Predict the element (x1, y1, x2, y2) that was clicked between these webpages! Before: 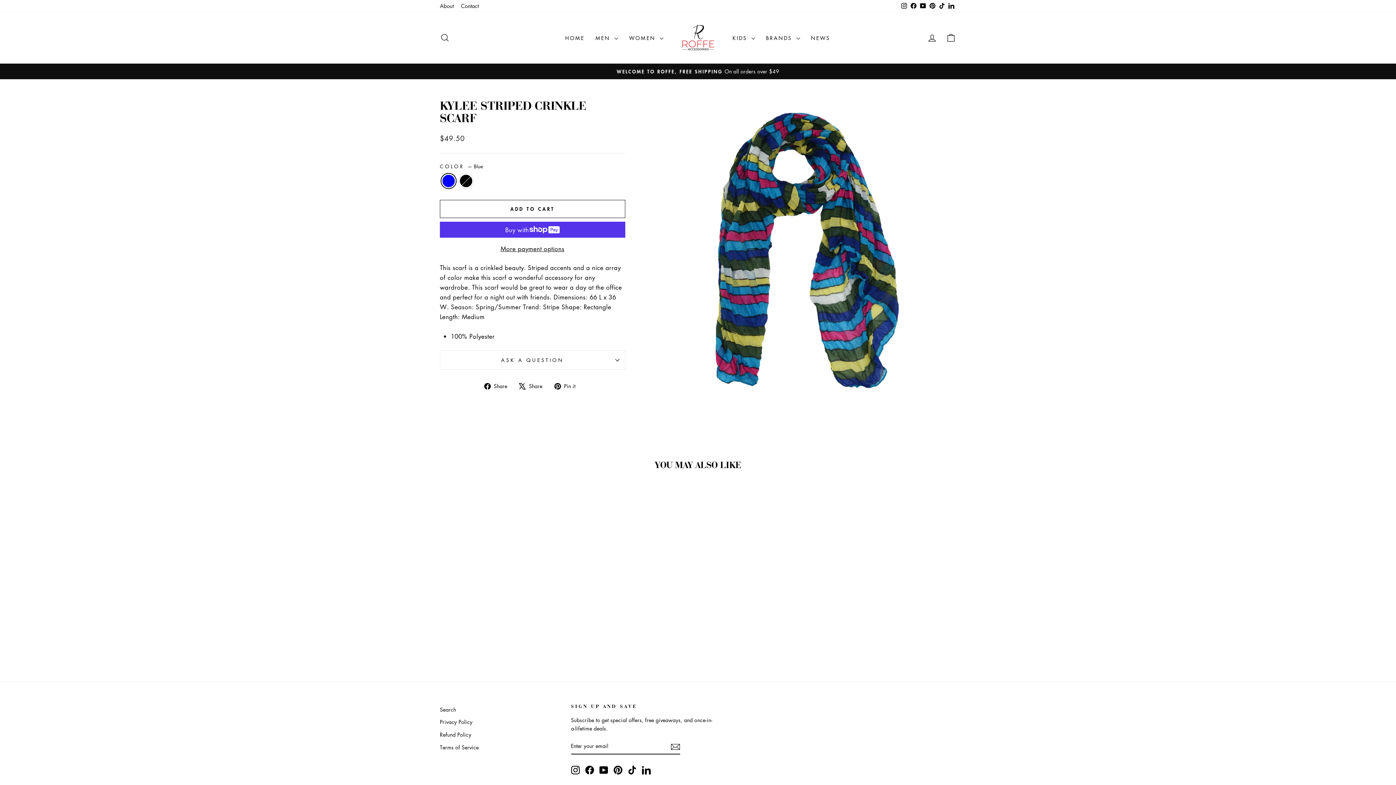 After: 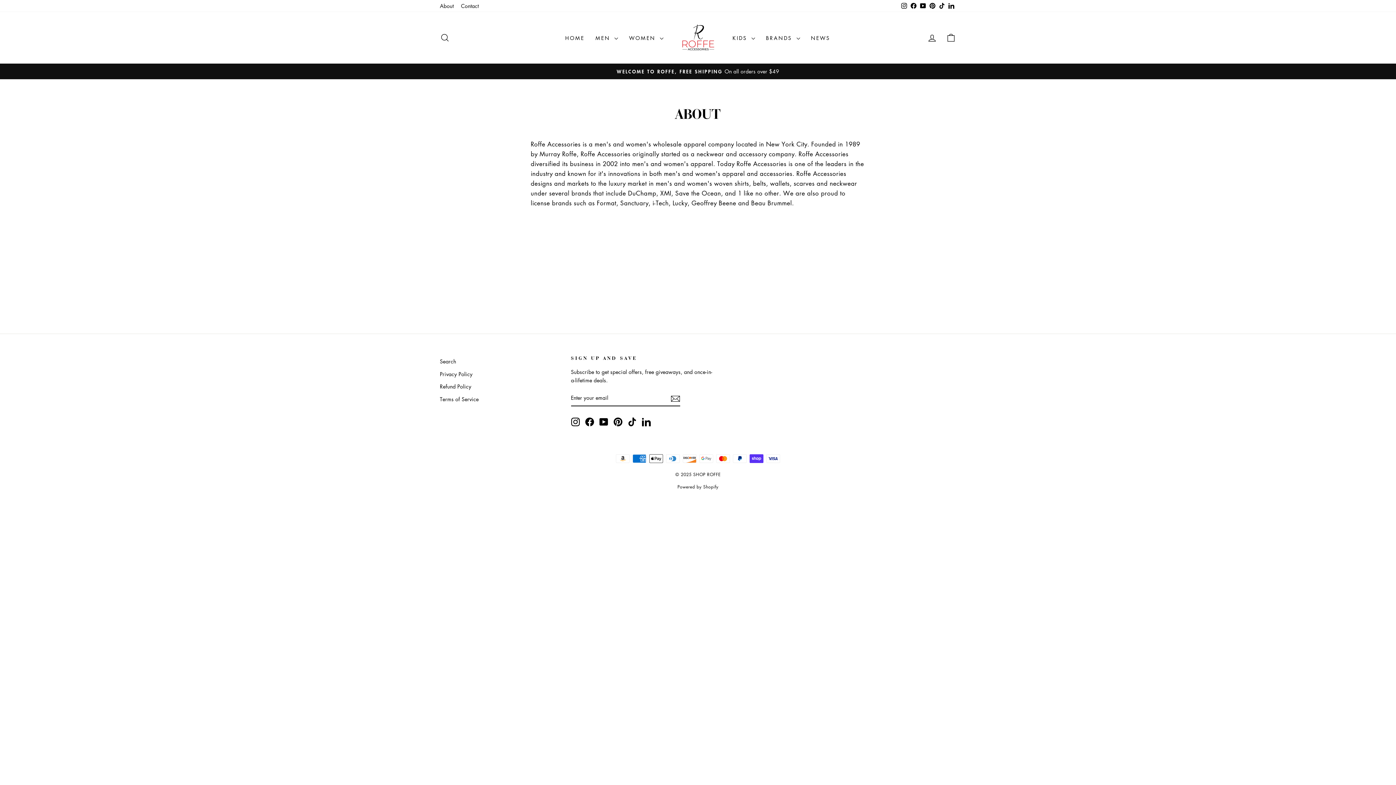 Action: label: About bbox: (436, 0, 457, 12)